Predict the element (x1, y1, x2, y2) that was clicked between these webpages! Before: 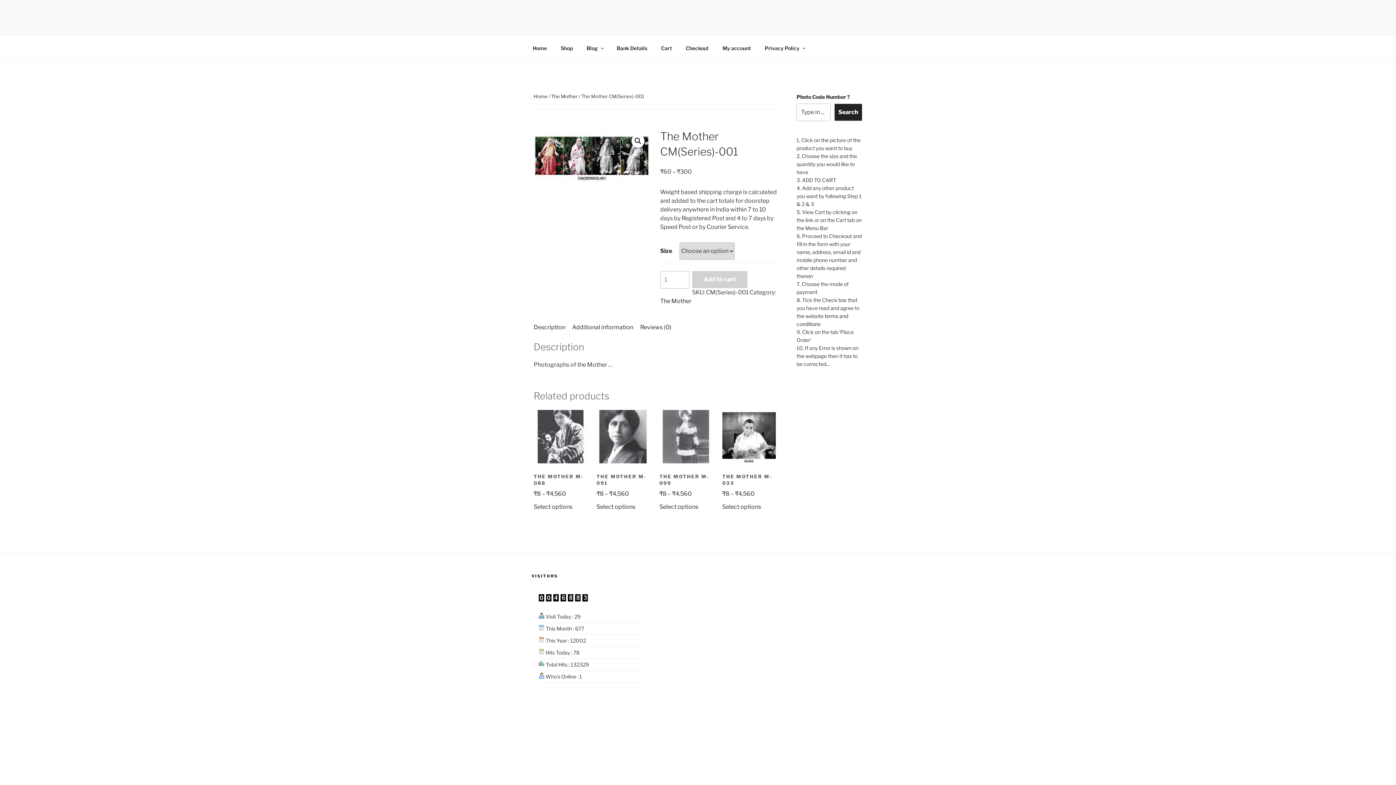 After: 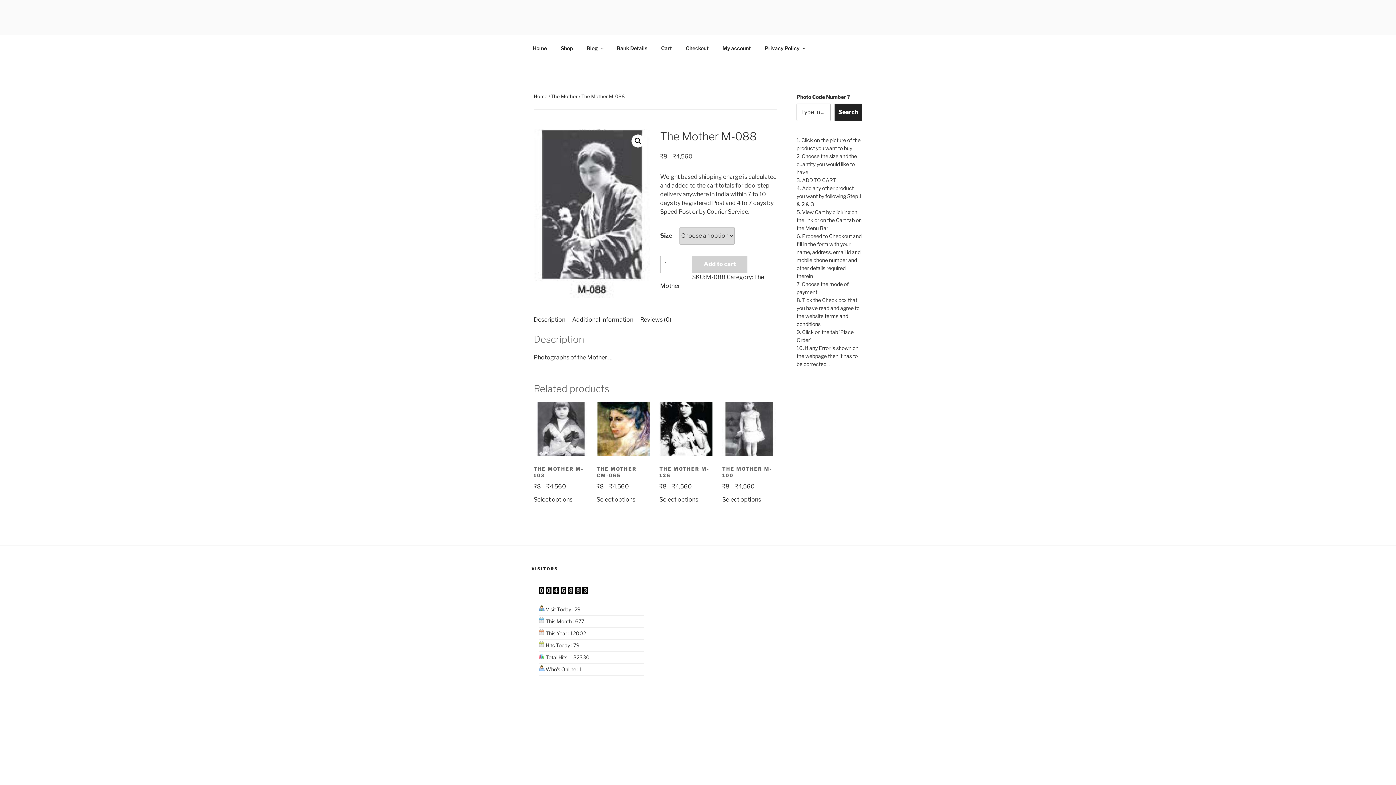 Action: bbox: (533, 410, 587, 498) label: THE MOTHER M-088
₹8 – ₹4,560